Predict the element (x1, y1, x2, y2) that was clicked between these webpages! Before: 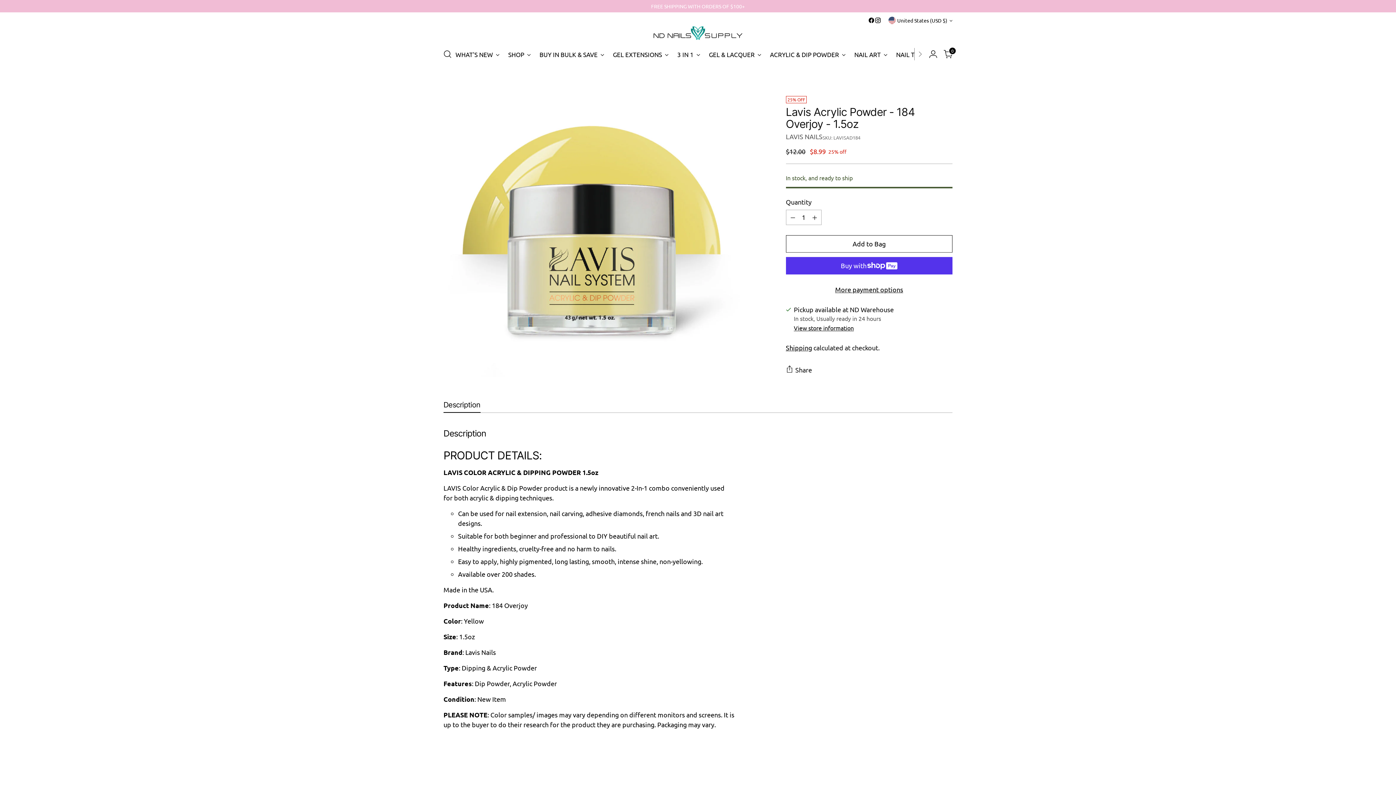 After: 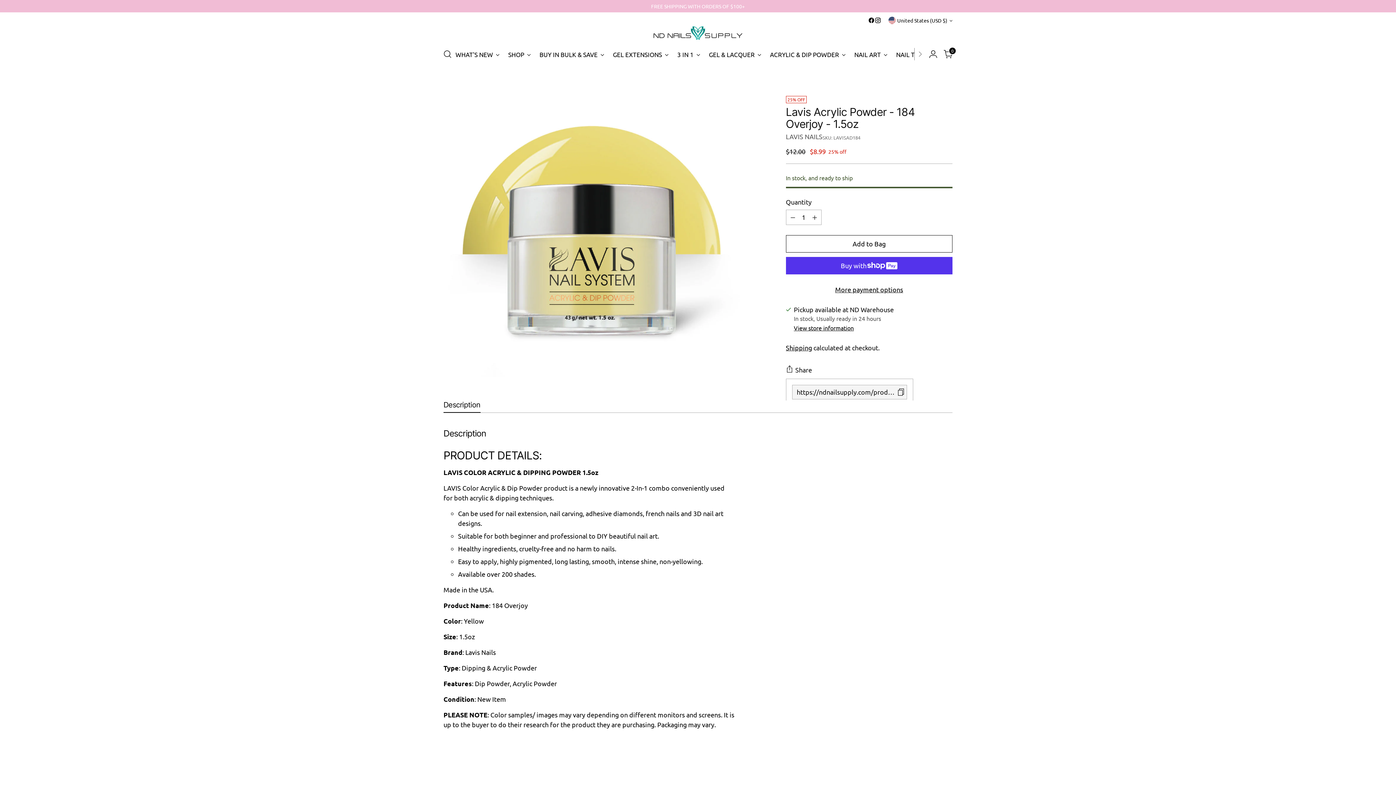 Action: label: Share bbox: (786, 362, 812, 377)